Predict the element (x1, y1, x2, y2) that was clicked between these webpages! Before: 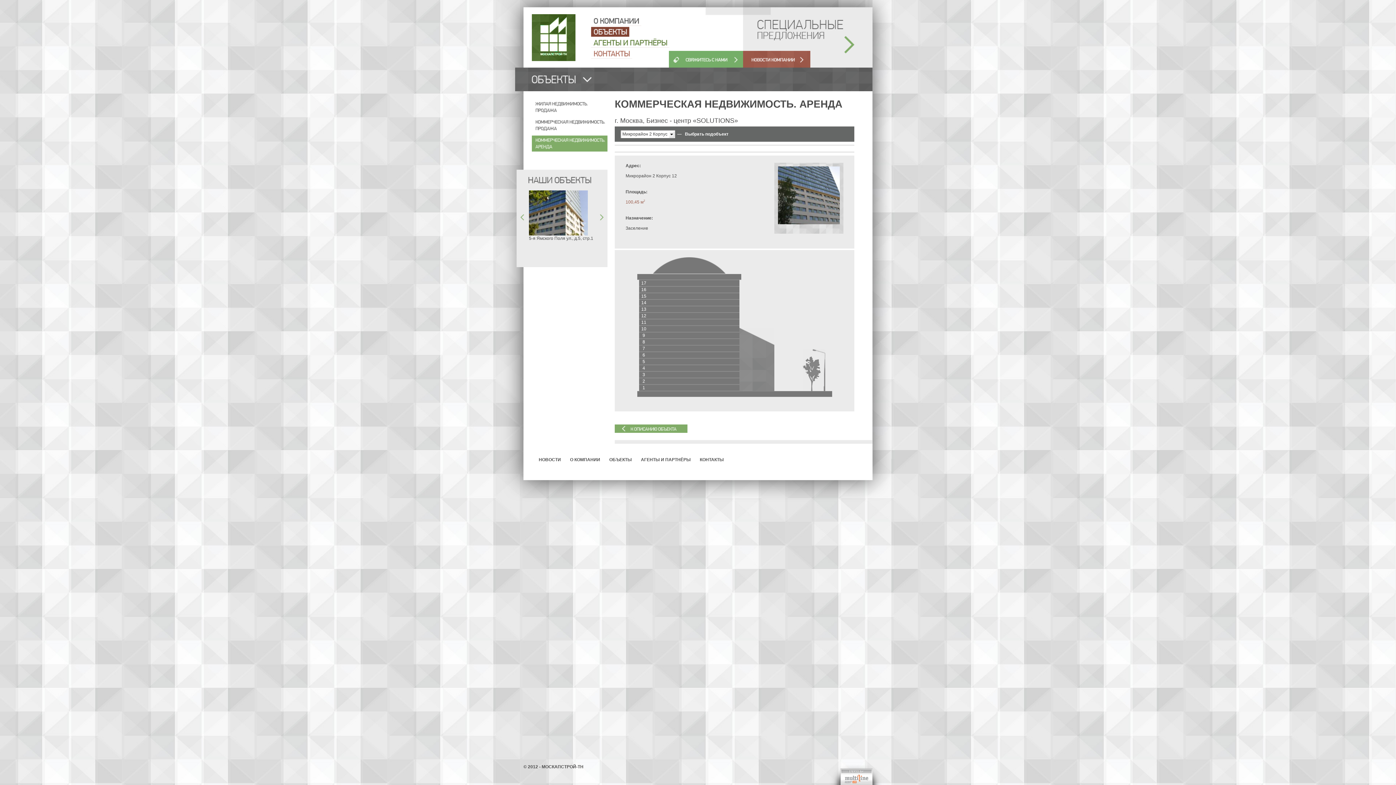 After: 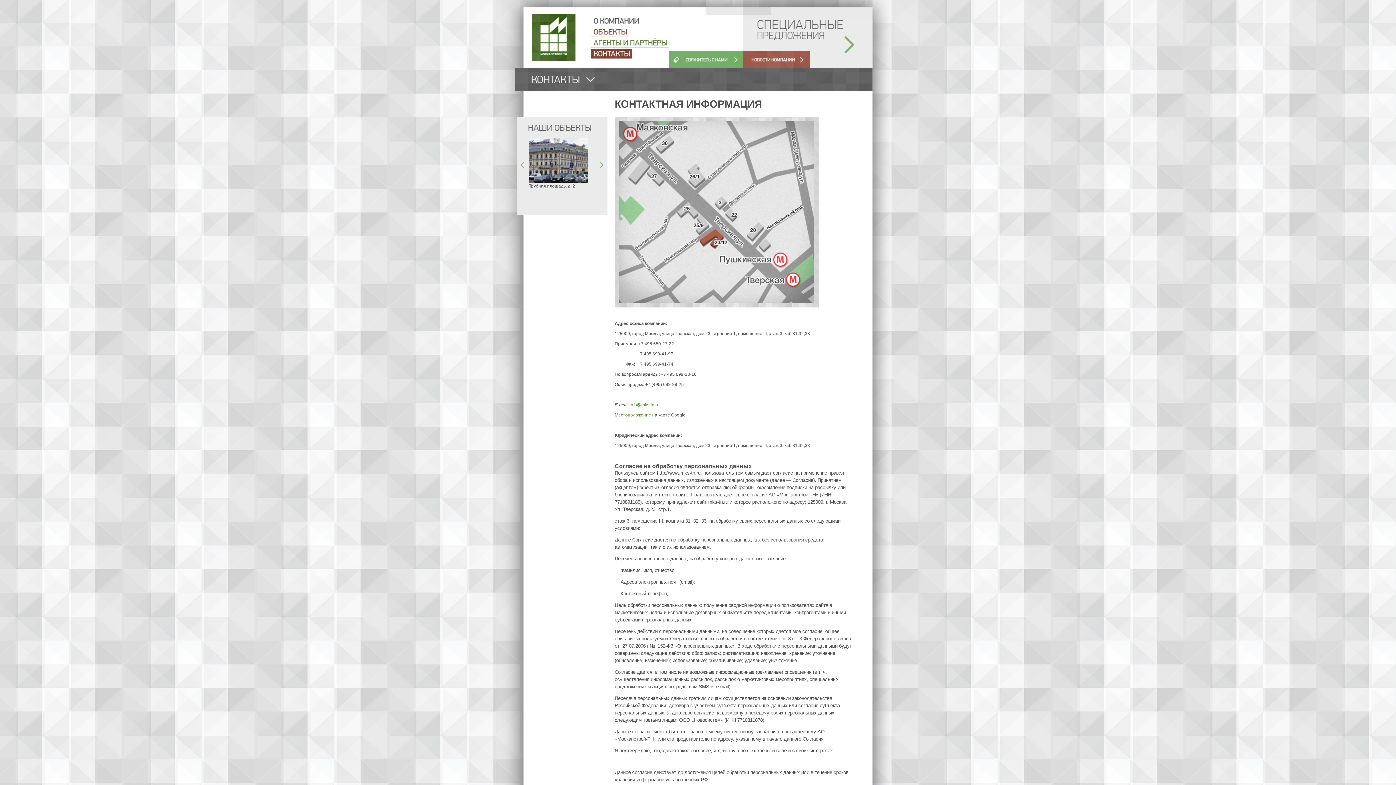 Action: bbox: (700, 457, 724, 462) label: КОНТАКТЫ